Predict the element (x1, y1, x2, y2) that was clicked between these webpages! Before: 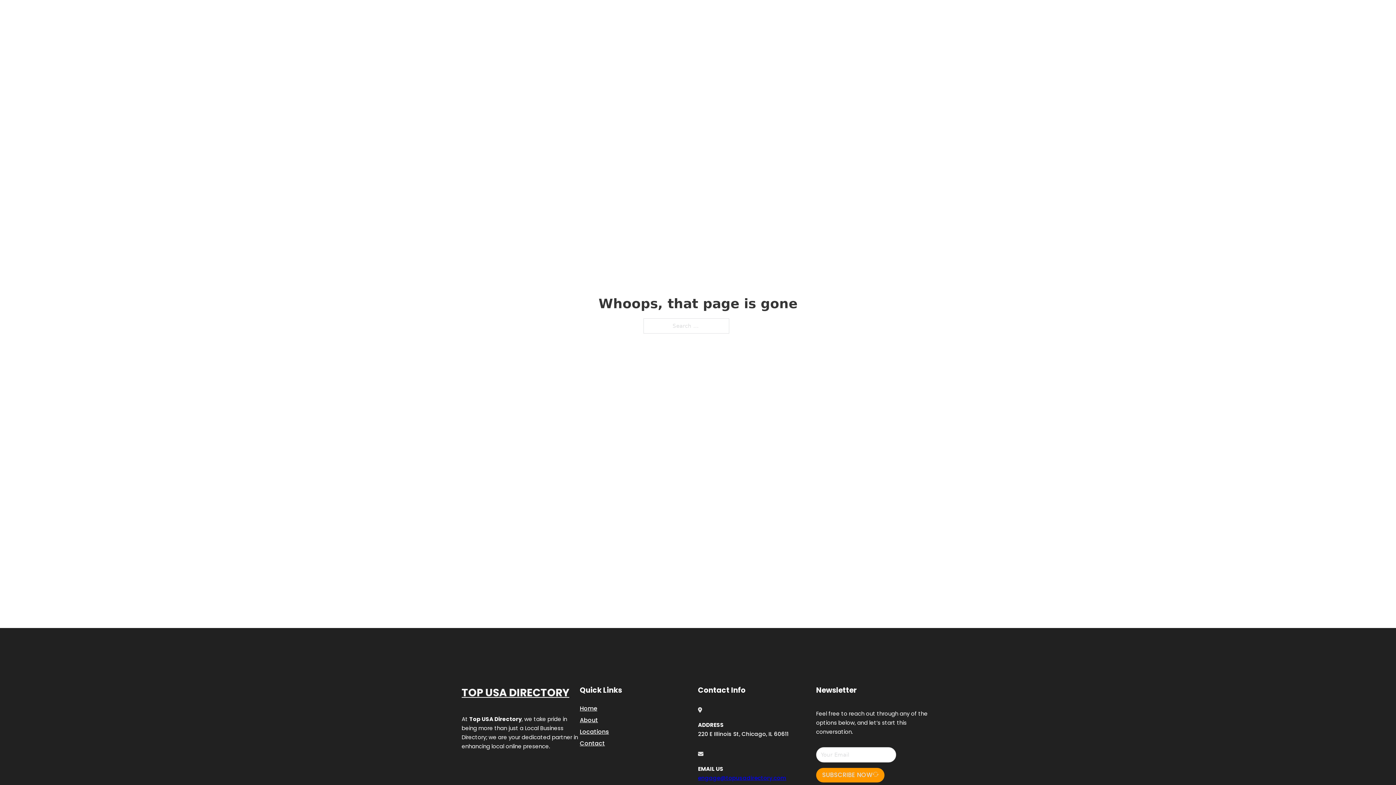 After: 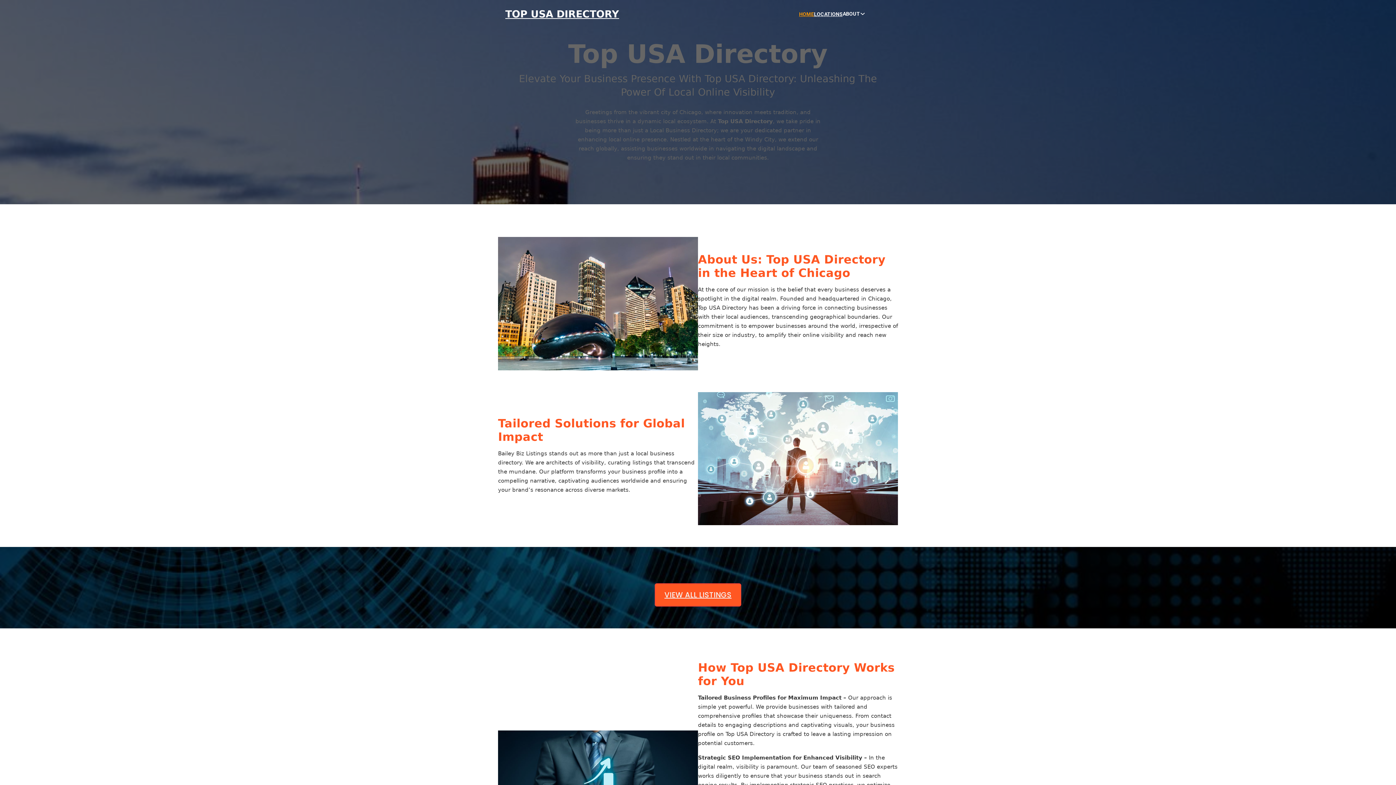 Action: bbox: (580, 703, 597, 713) label: Home